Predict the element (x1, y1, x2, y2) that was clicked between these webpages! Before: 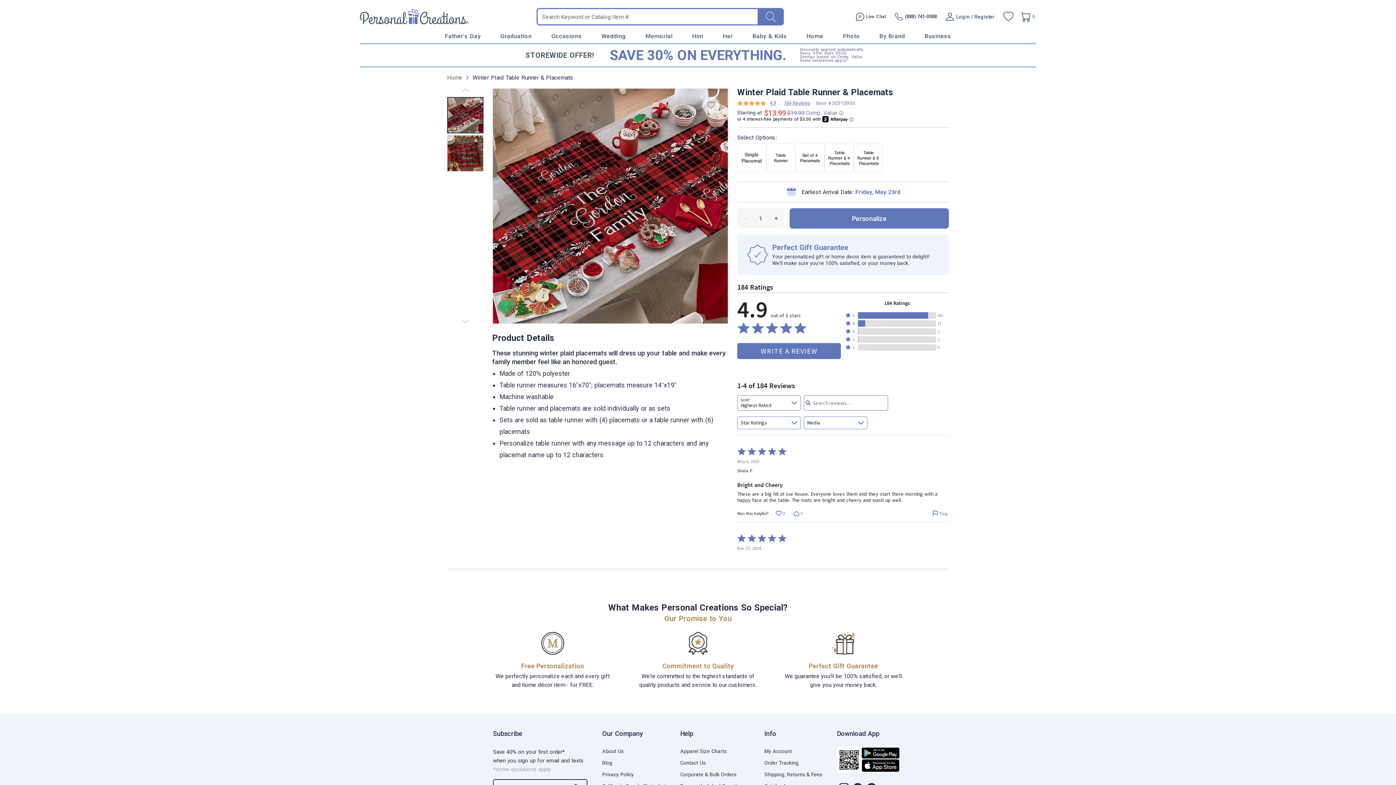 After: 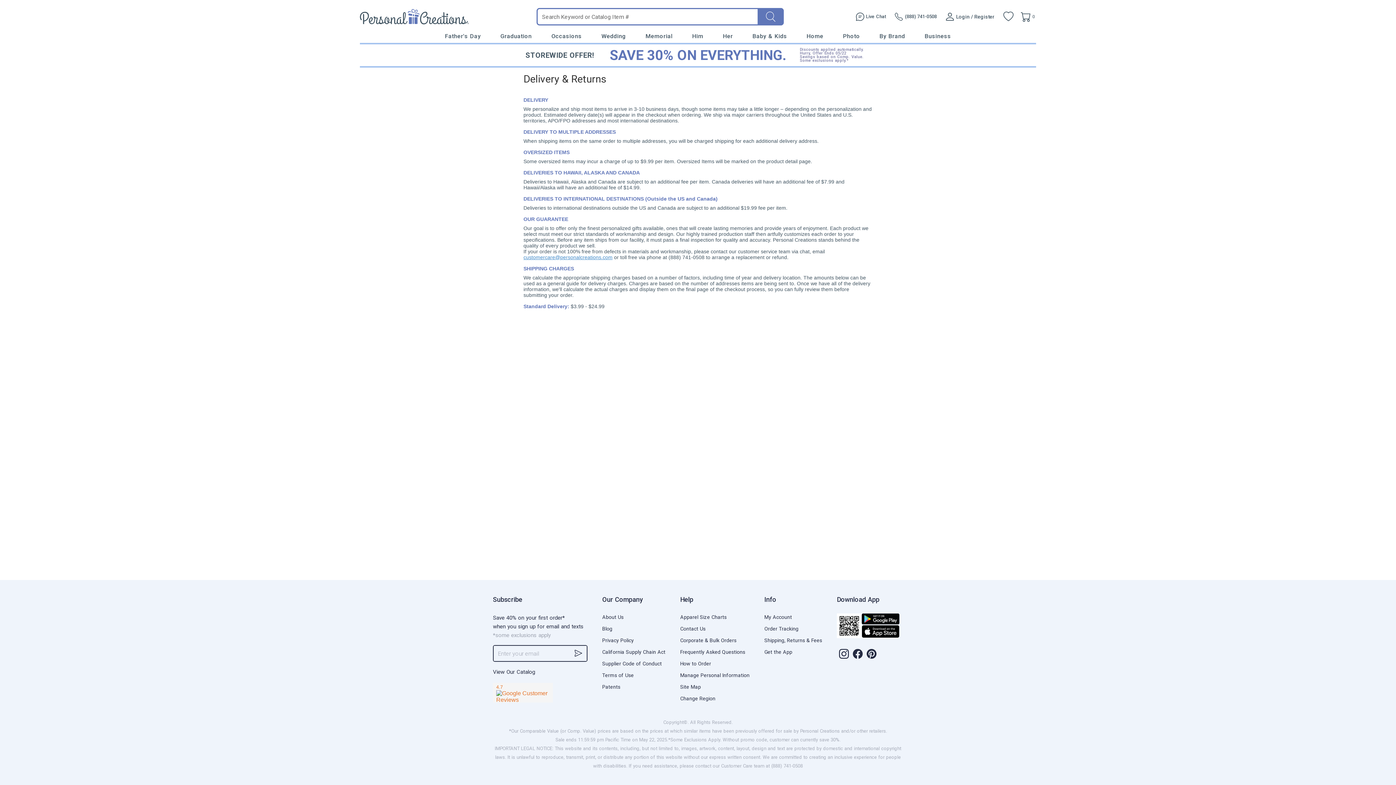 Action: label: Shipping, Returns & Fees bbox: (764, 772, 822, 777)